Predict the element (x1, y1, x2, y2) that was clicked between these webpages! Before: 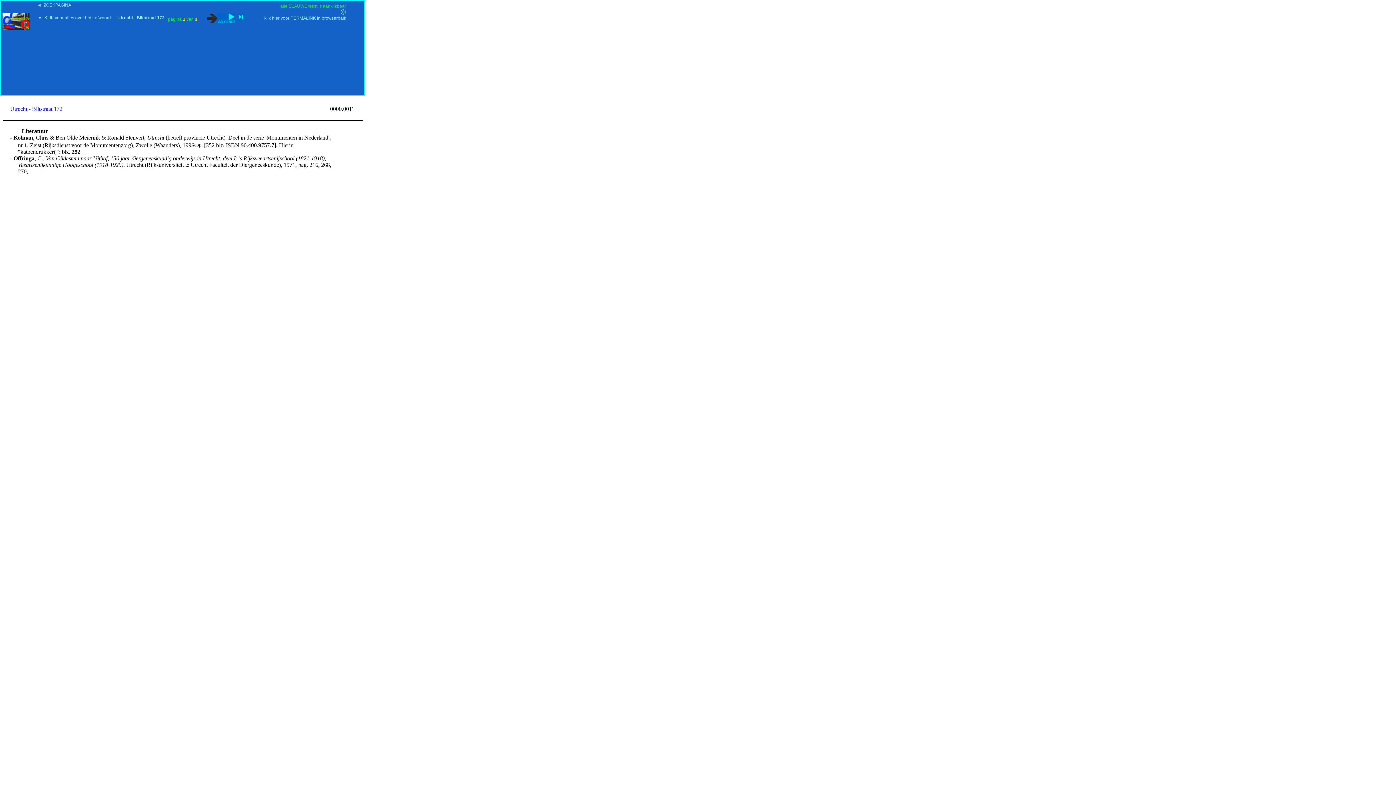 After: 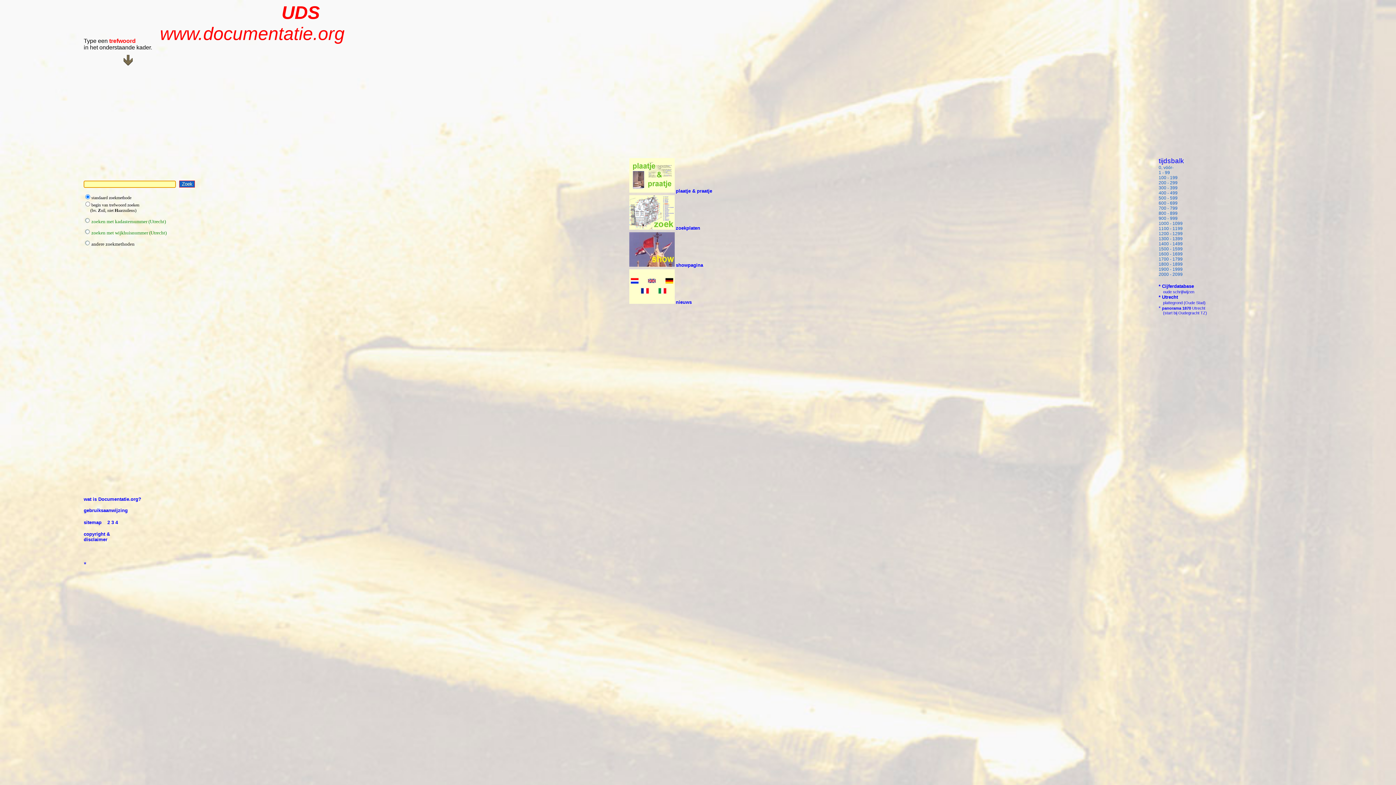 Action: bbox: (2, 12, 29, 30)